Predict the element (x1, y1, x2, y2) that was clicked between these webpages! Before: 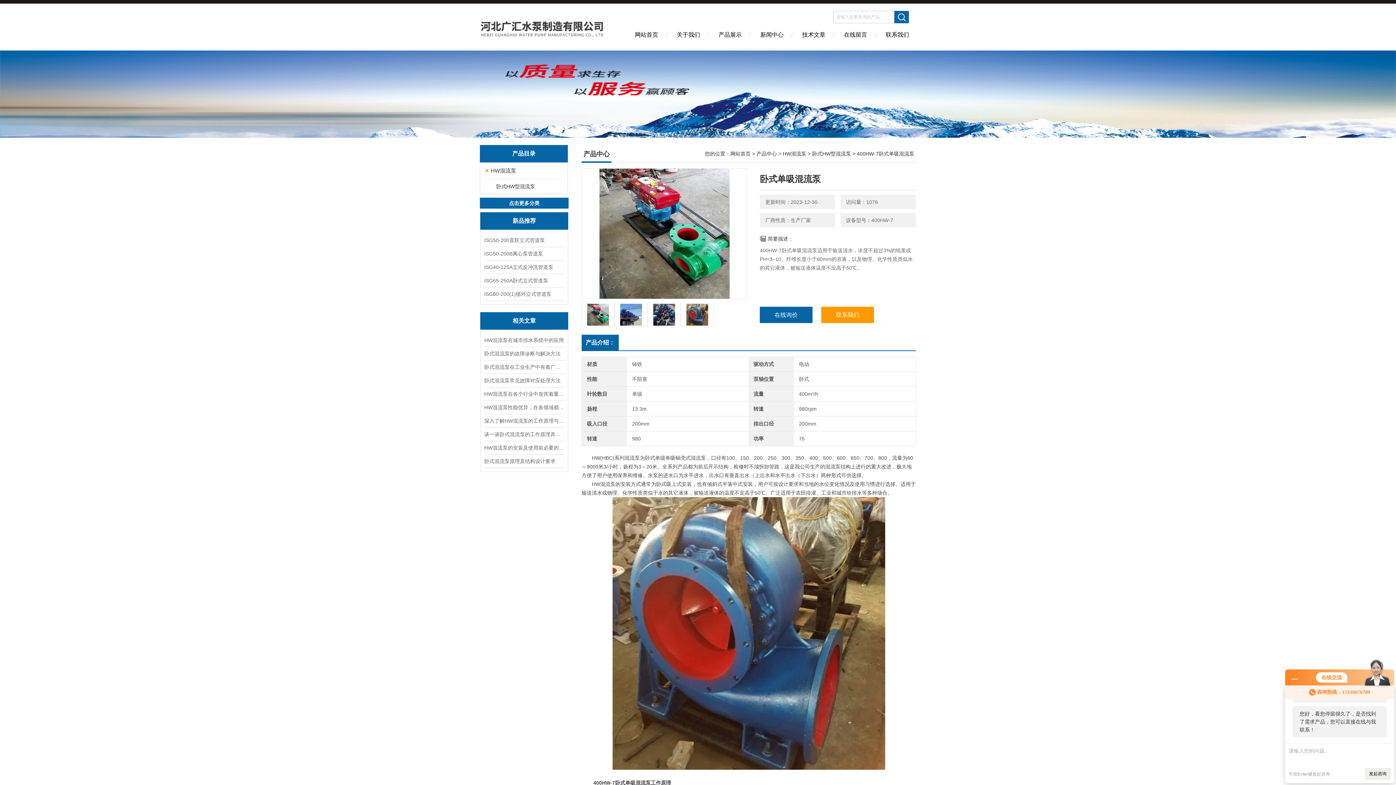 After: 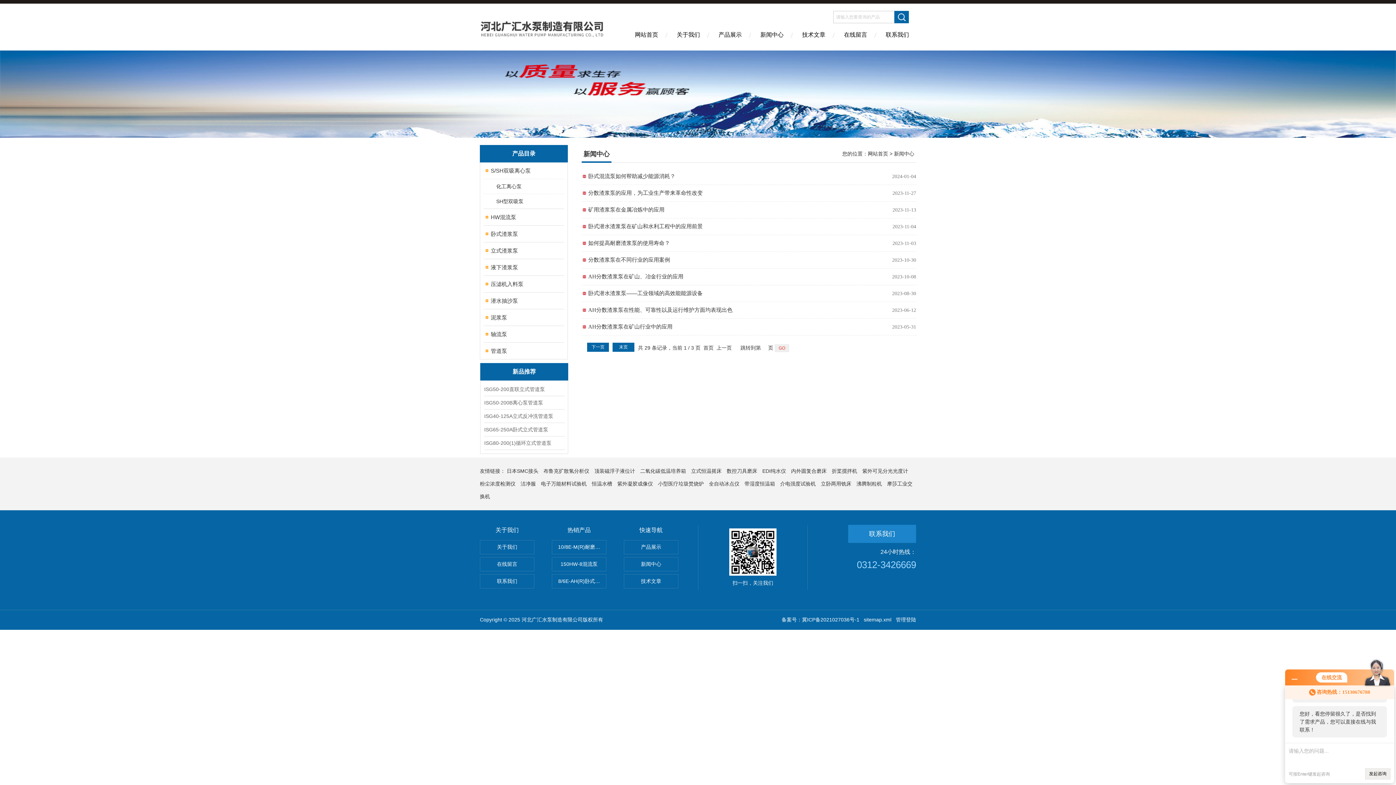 Action: label: 新闻中心 bbox: (751, 26, 793, 50)